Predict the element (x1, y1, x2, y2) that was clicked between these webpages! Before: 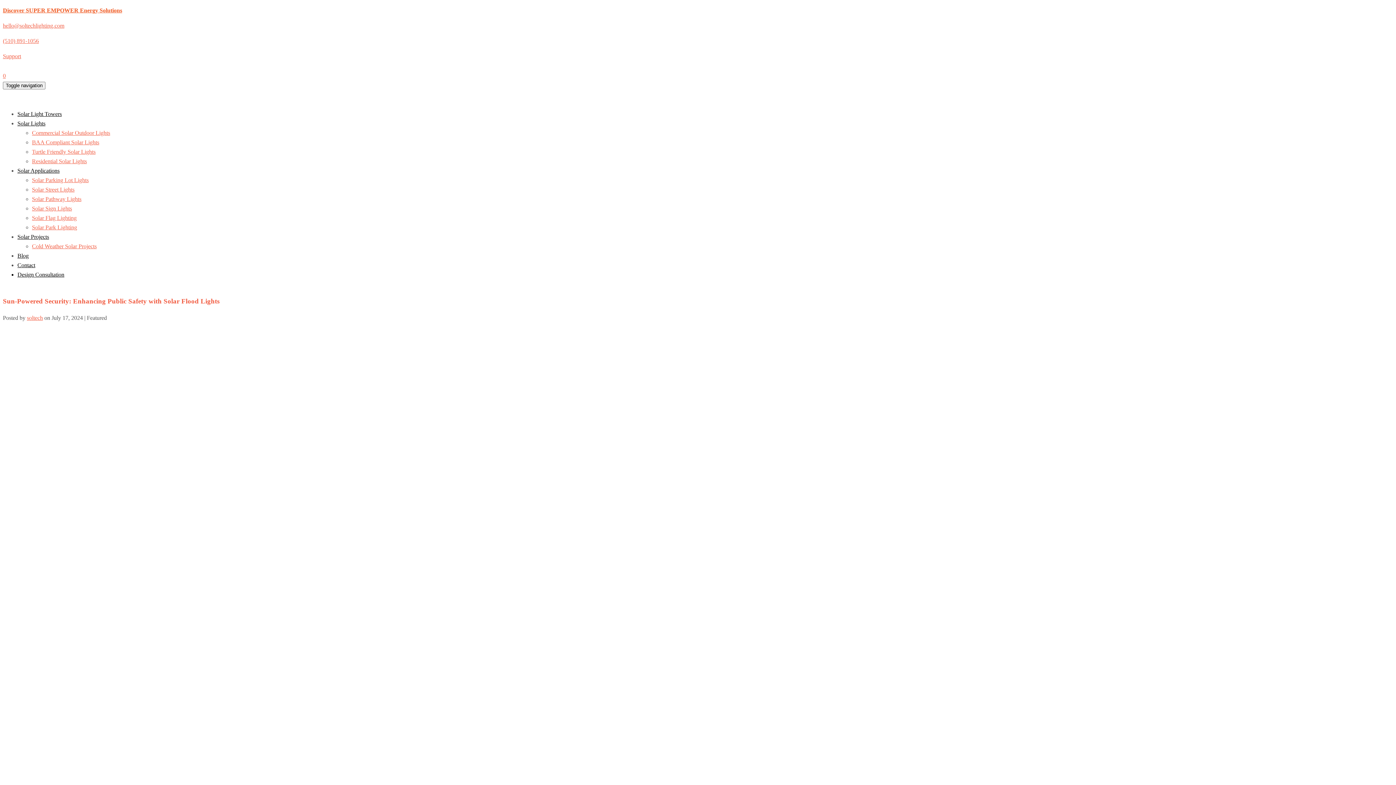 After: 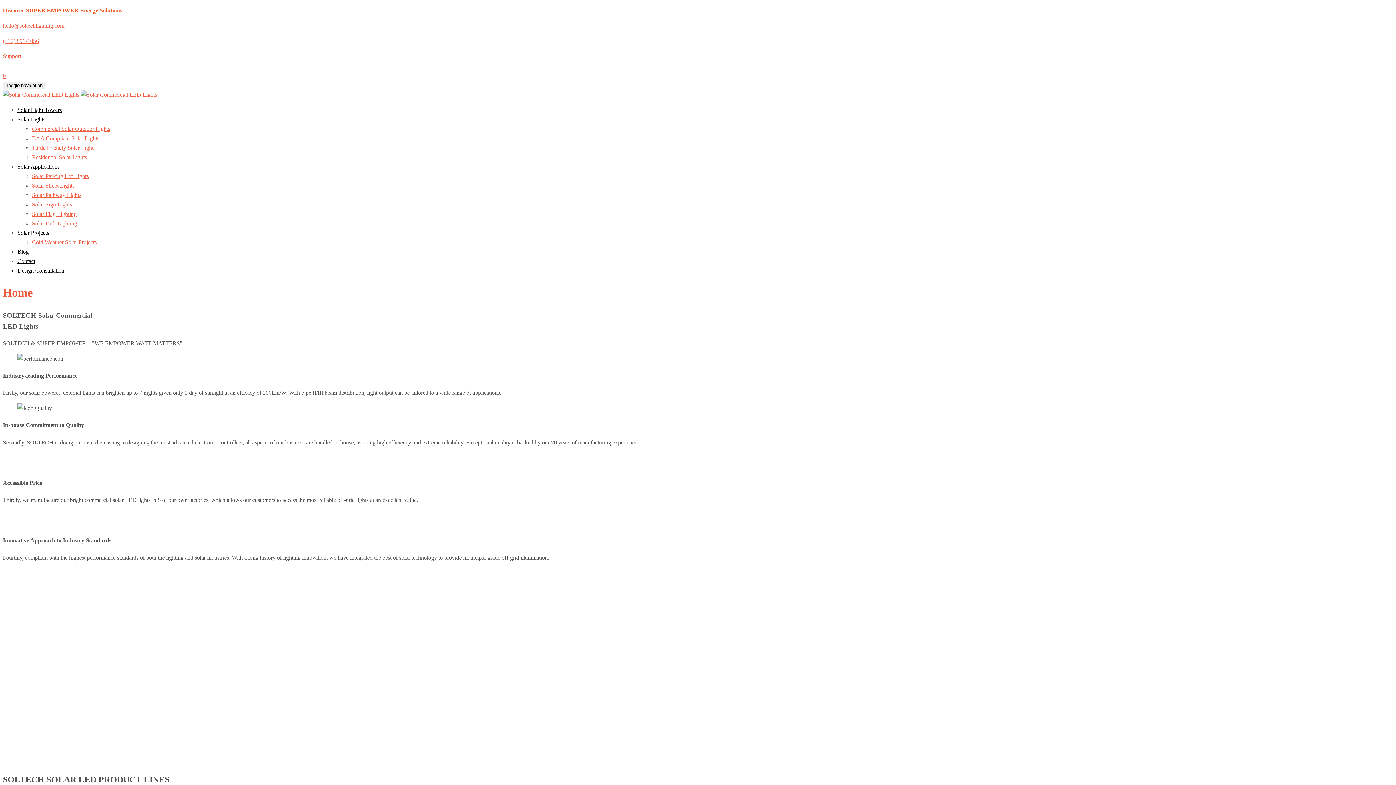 Action: bbox: (2, 95, 40, 101)